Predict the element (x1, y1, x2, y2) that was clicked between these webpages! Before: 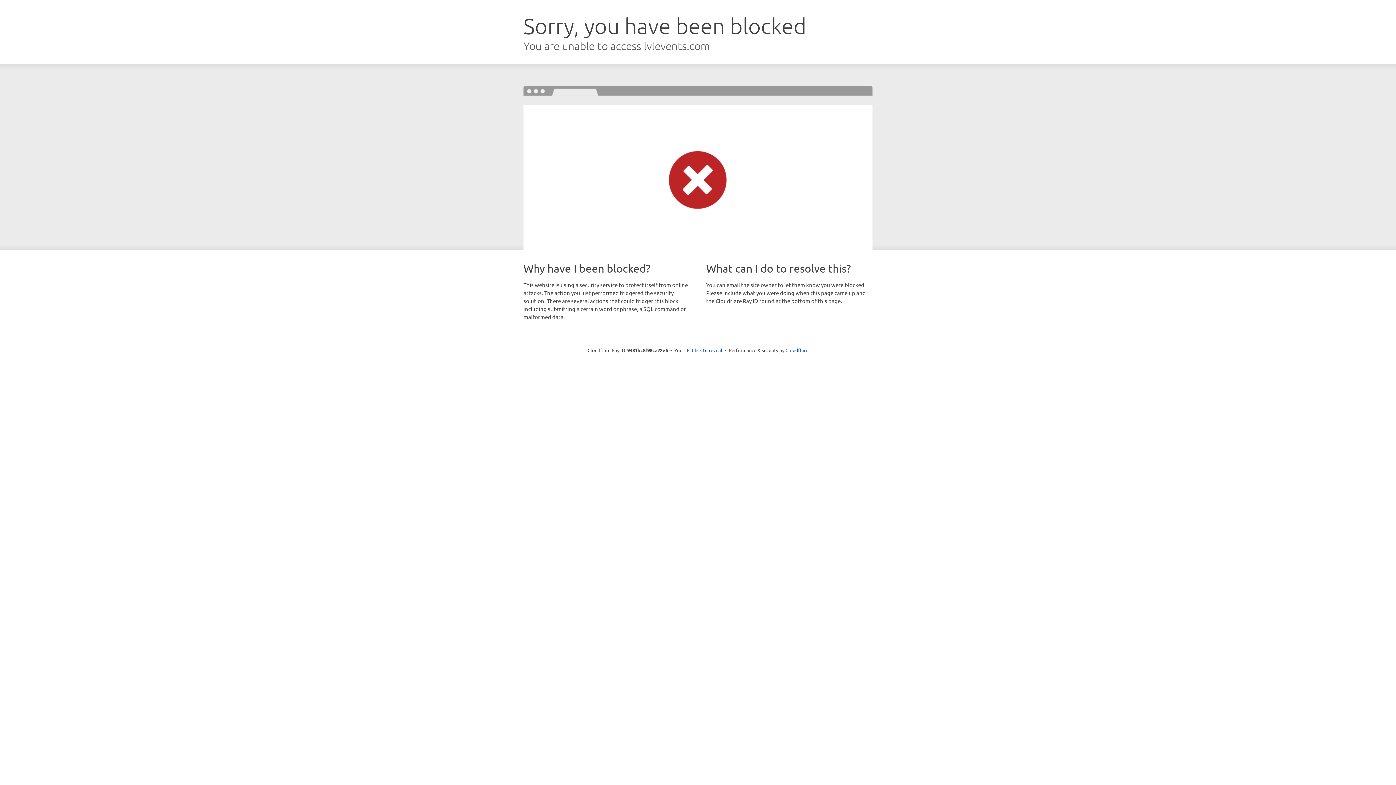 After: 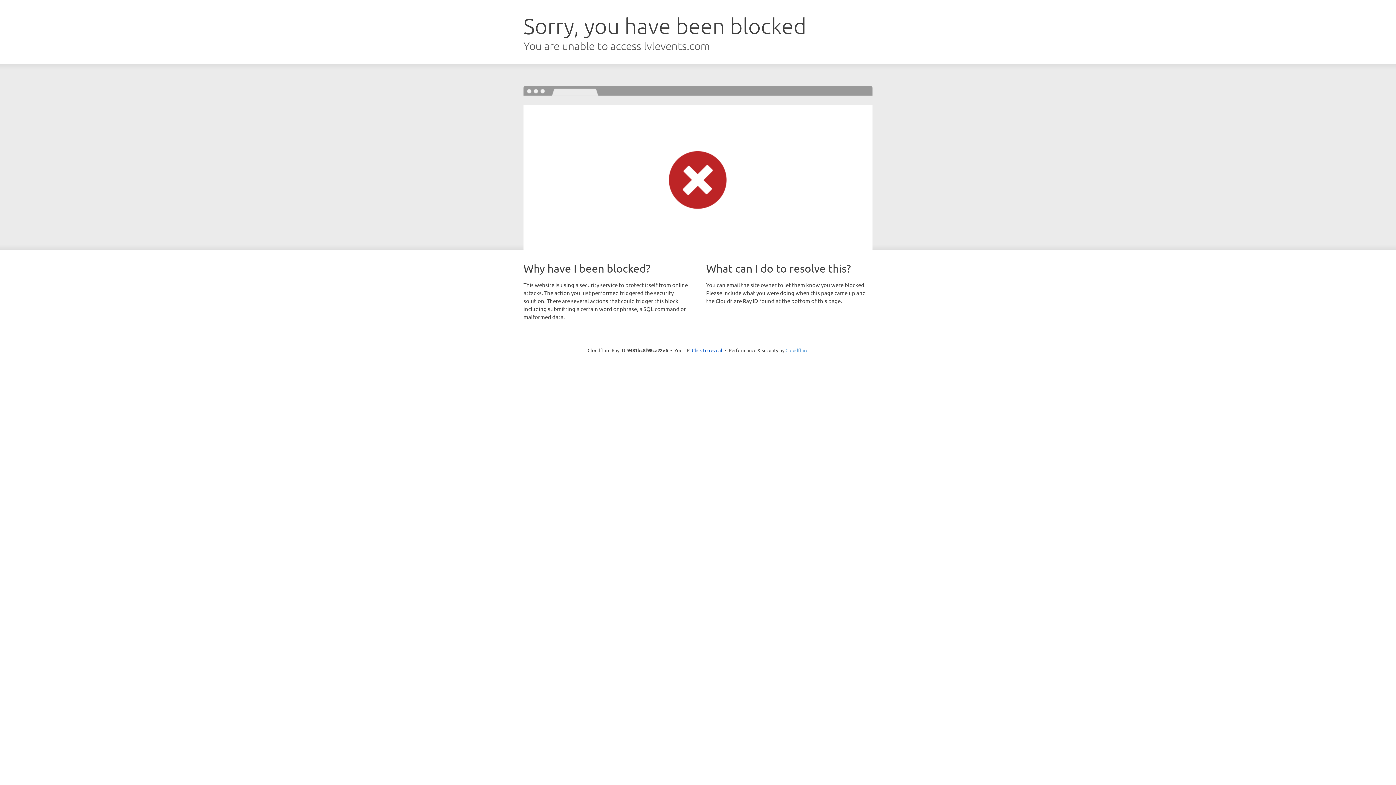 Action: bbox: (785, 347, 808, 353) label: Cloudflare